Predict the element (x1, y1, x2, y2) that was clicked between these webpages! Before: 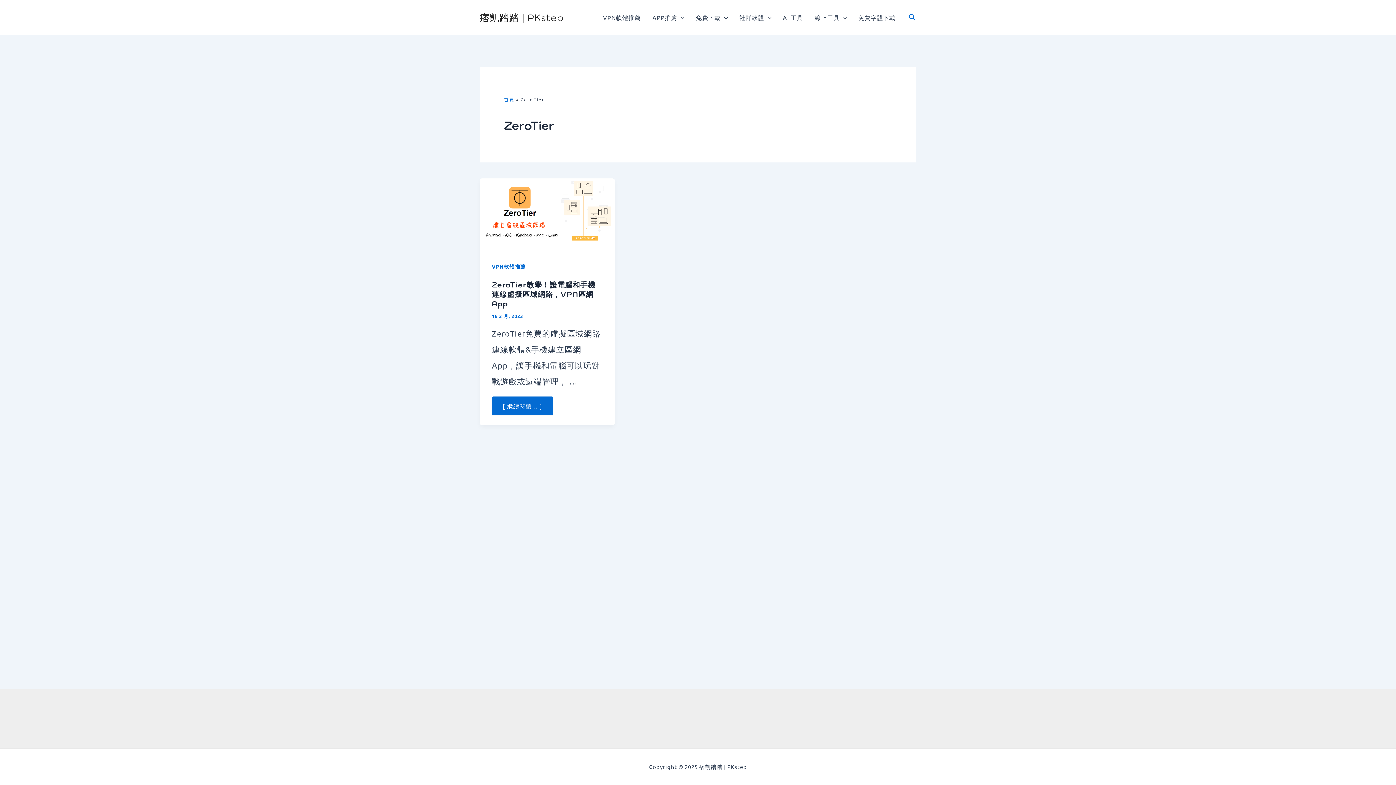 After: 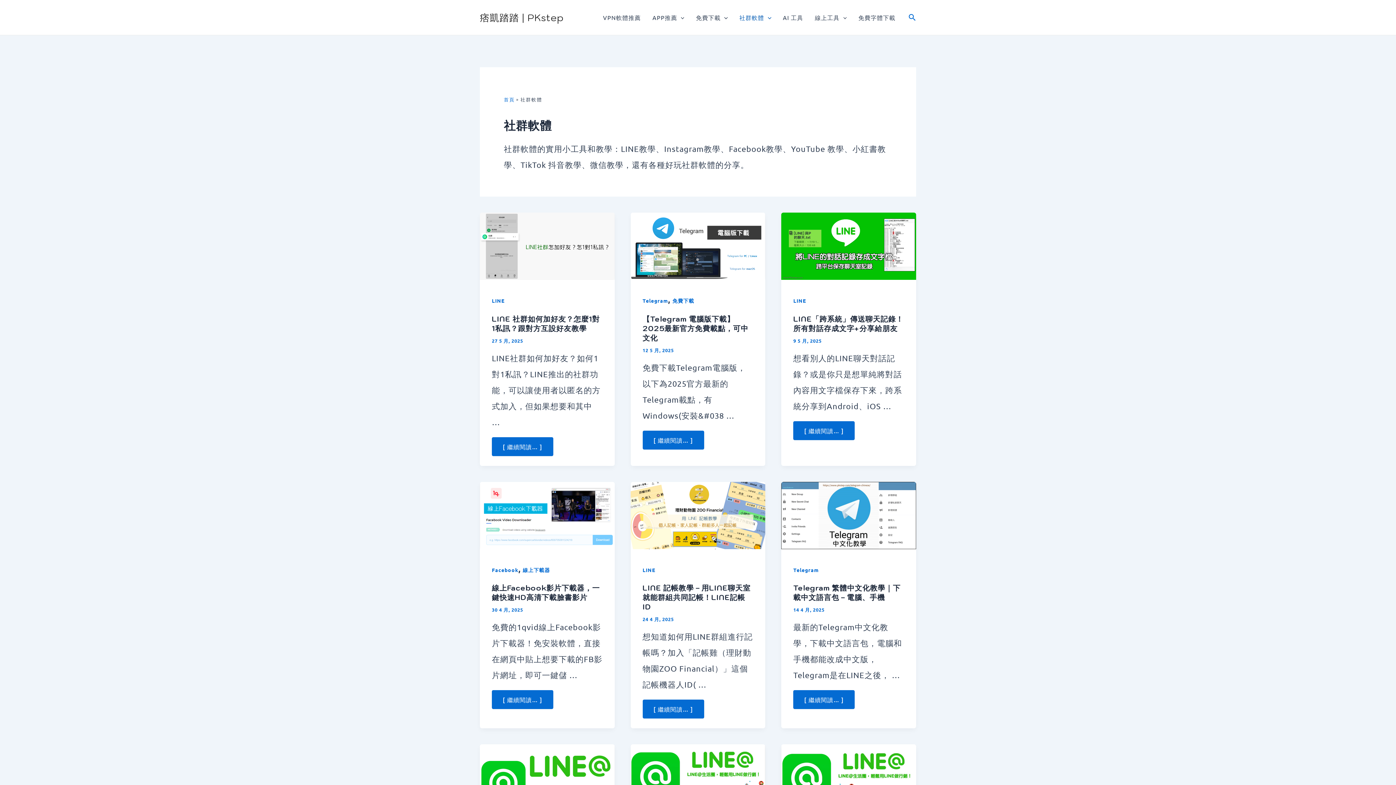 Action: bbox: (733, 2, 777, 32) label: 社群軟體